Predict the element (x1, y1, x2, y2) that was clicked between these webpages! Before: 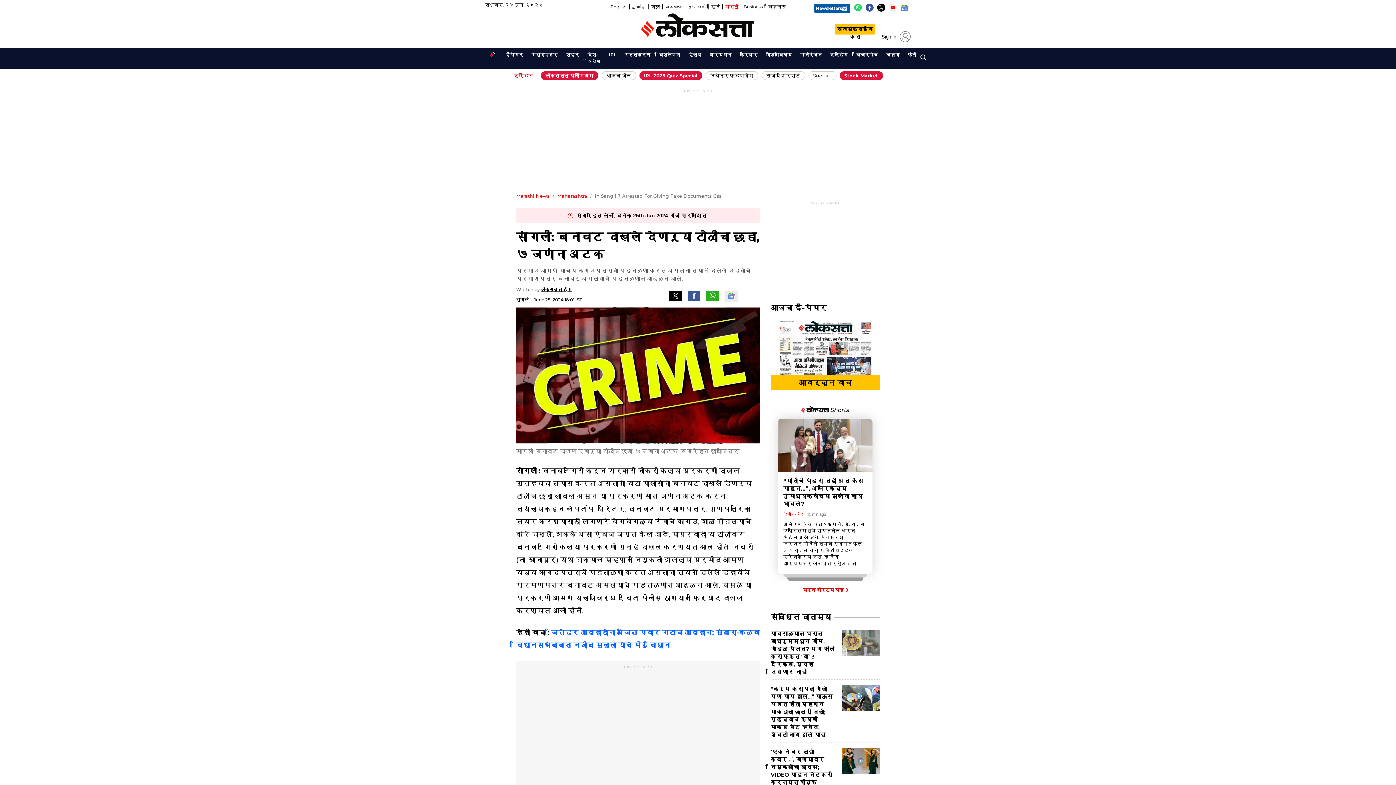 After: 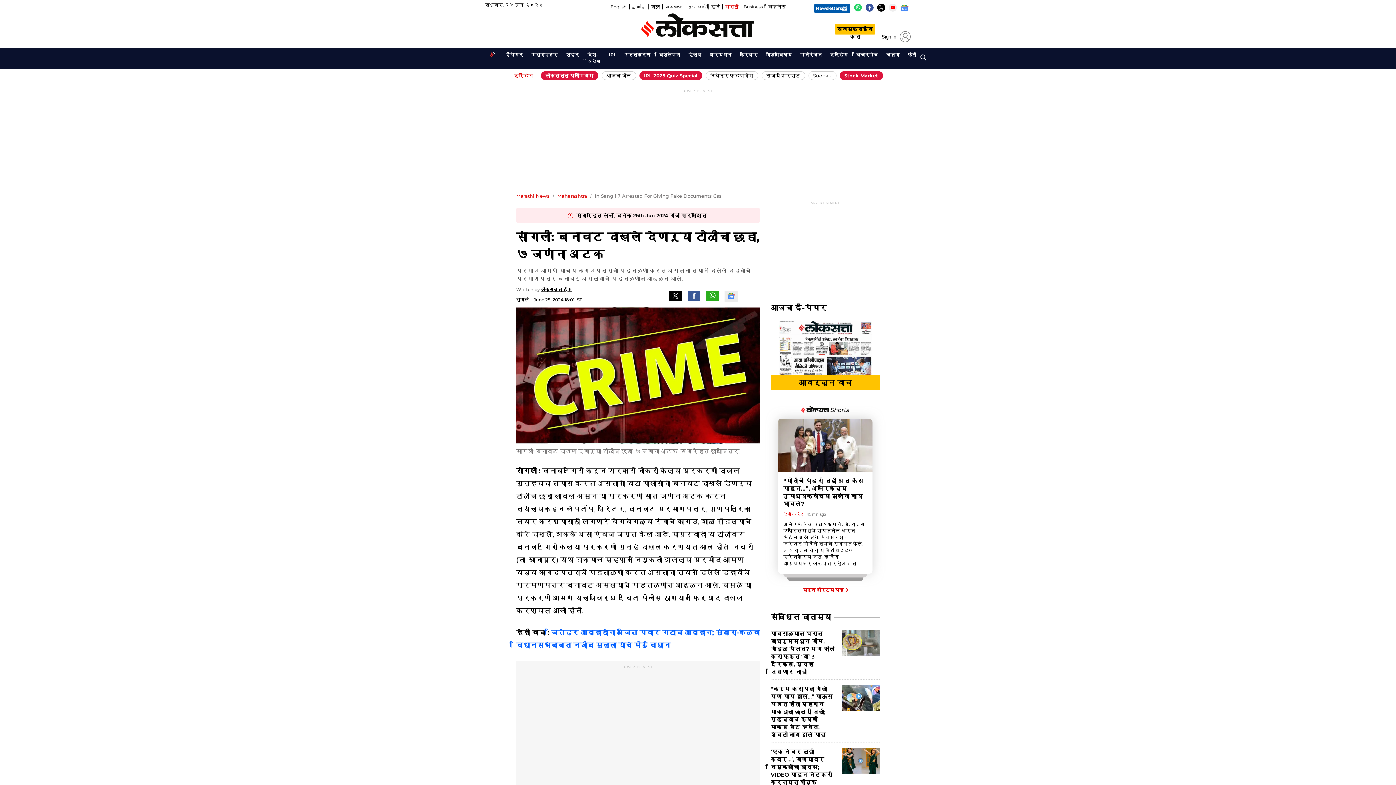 Action: label: Opens in new window bbox: (854, 3, 862, 14)